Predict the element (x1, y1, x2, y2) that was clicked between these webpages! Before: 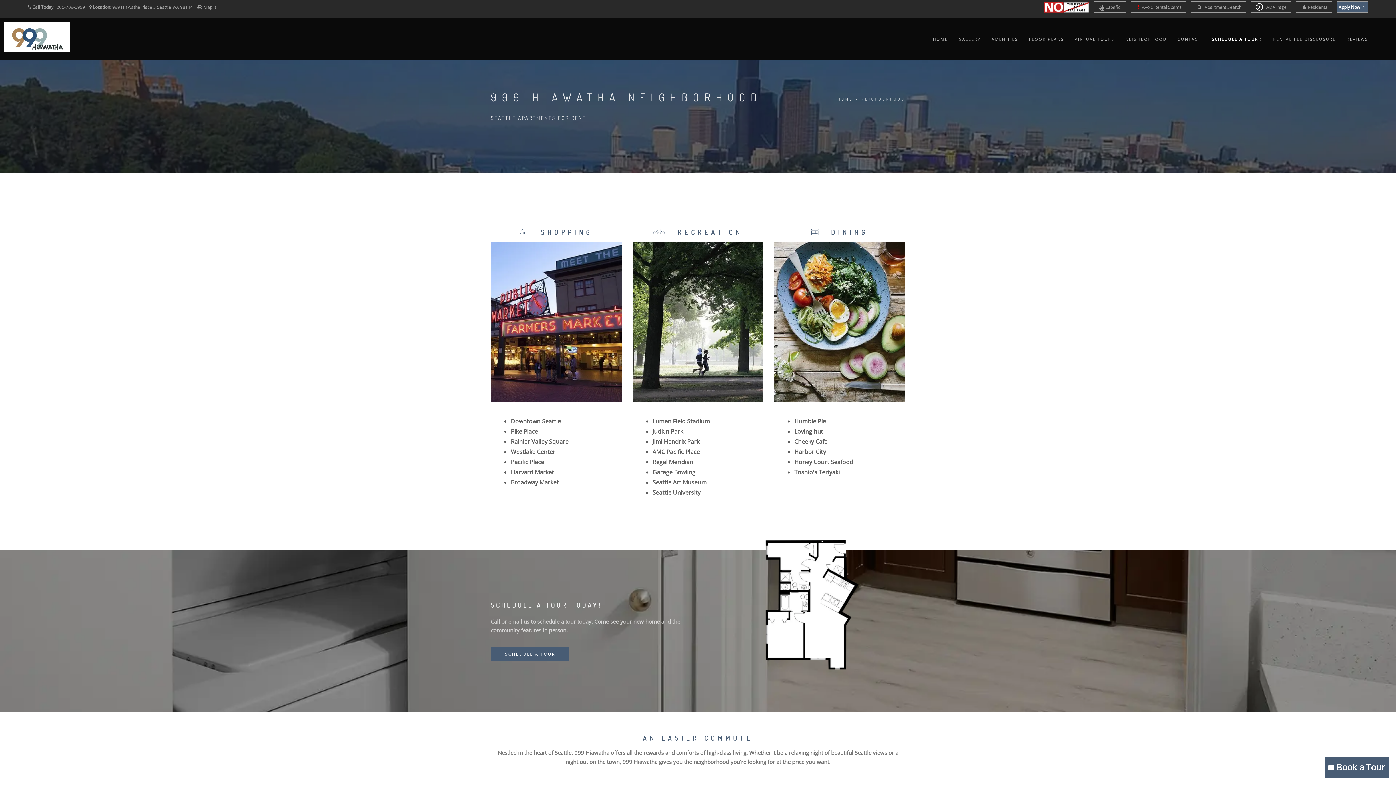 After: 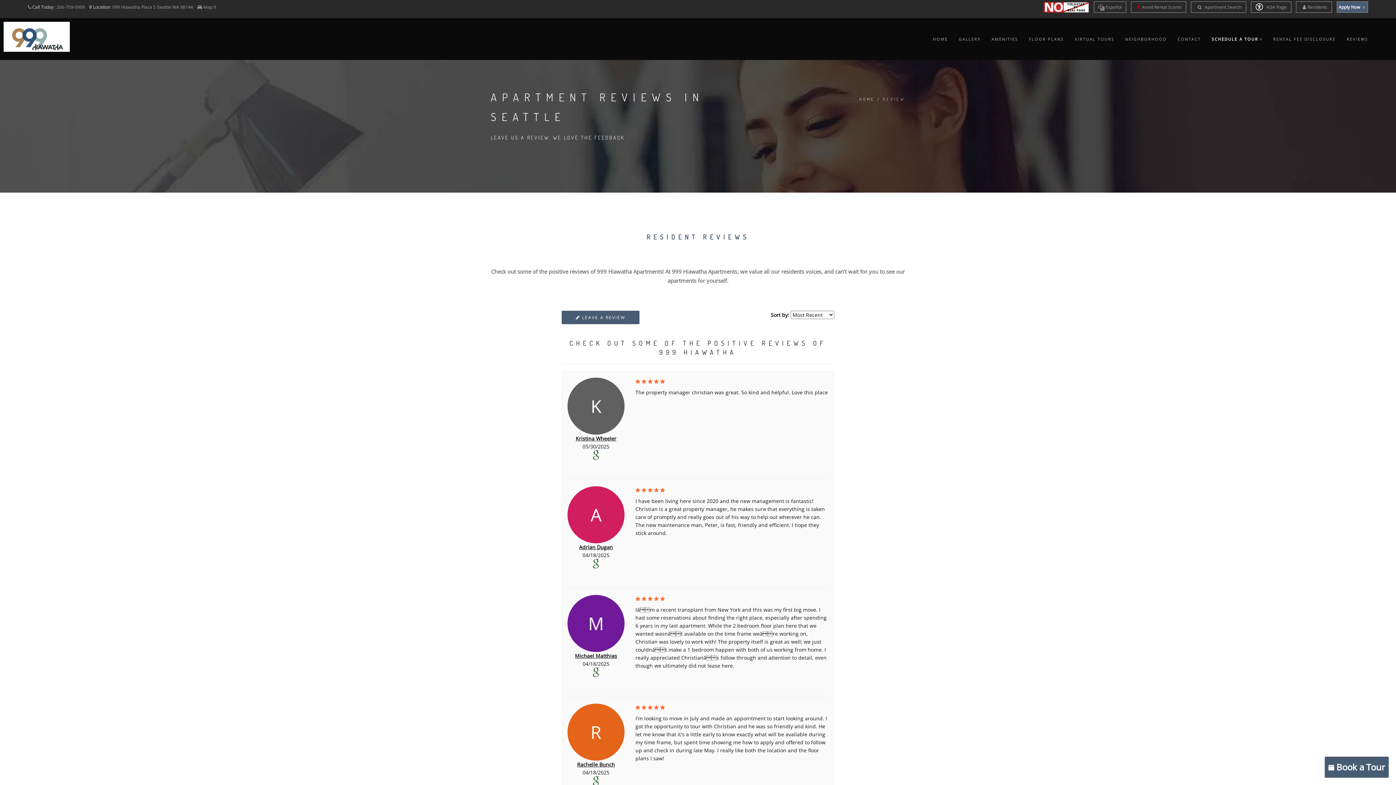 Action: label: REVIEWS bbox: (1346, 25, 1368, 52)